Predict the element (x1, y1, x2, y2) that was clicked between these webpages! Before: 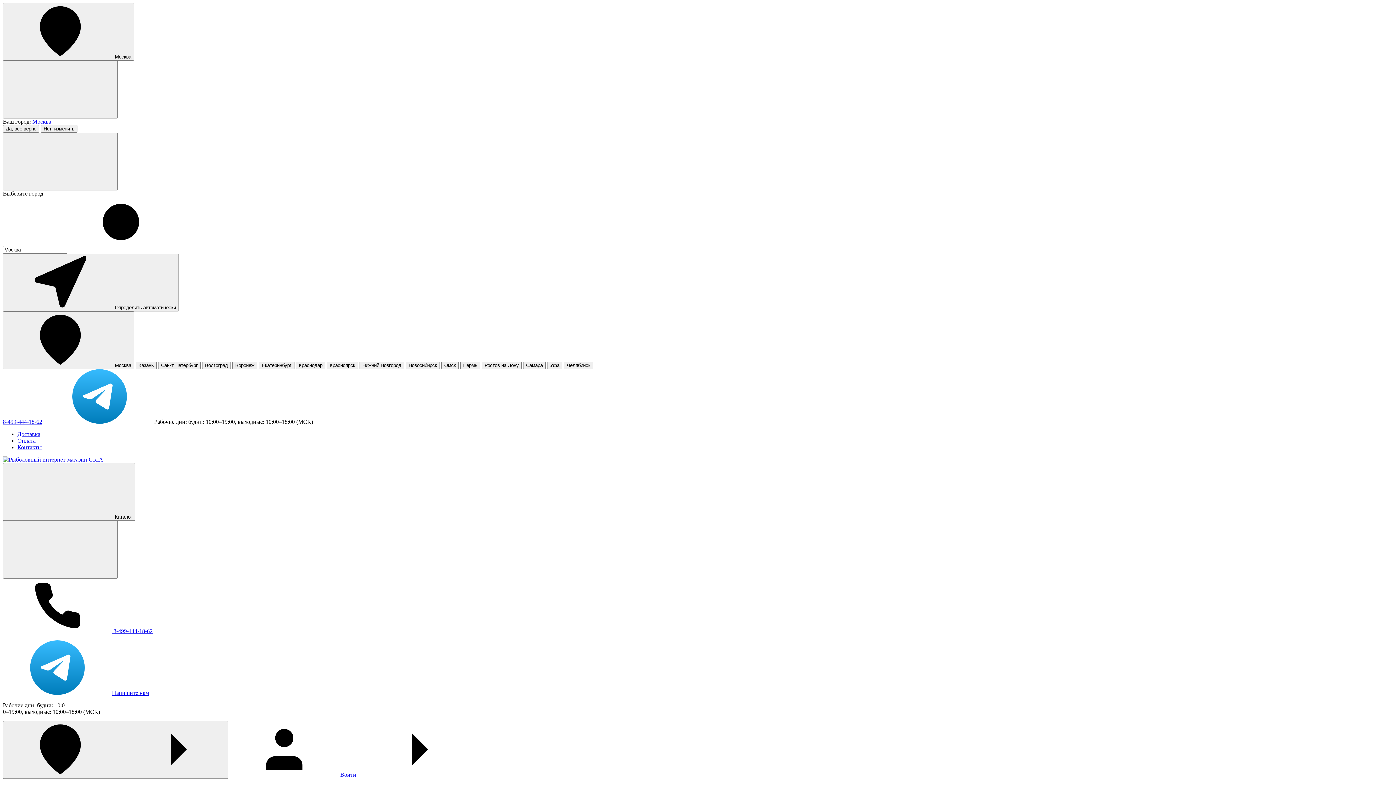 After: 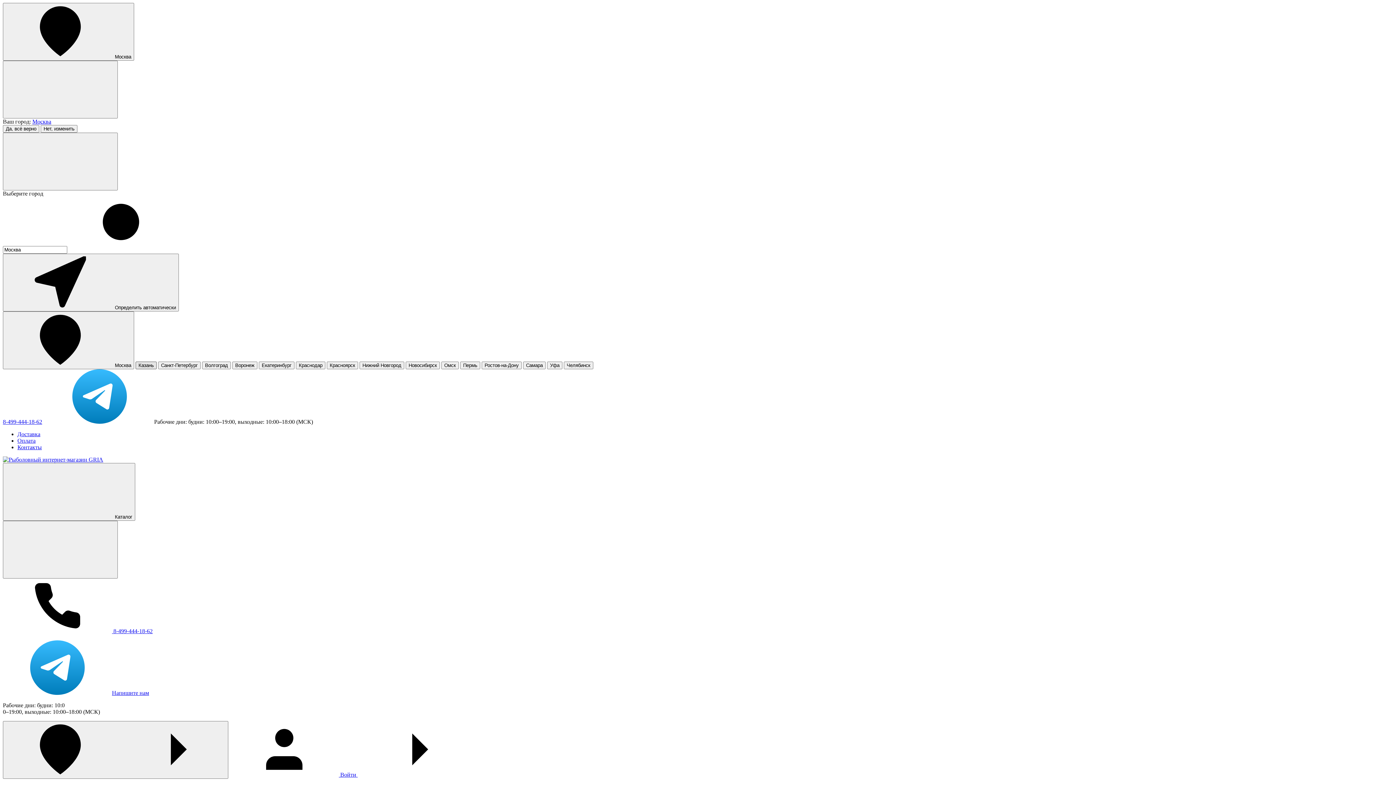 Action: label: Казань bbox: (135, 361, 156, 369)